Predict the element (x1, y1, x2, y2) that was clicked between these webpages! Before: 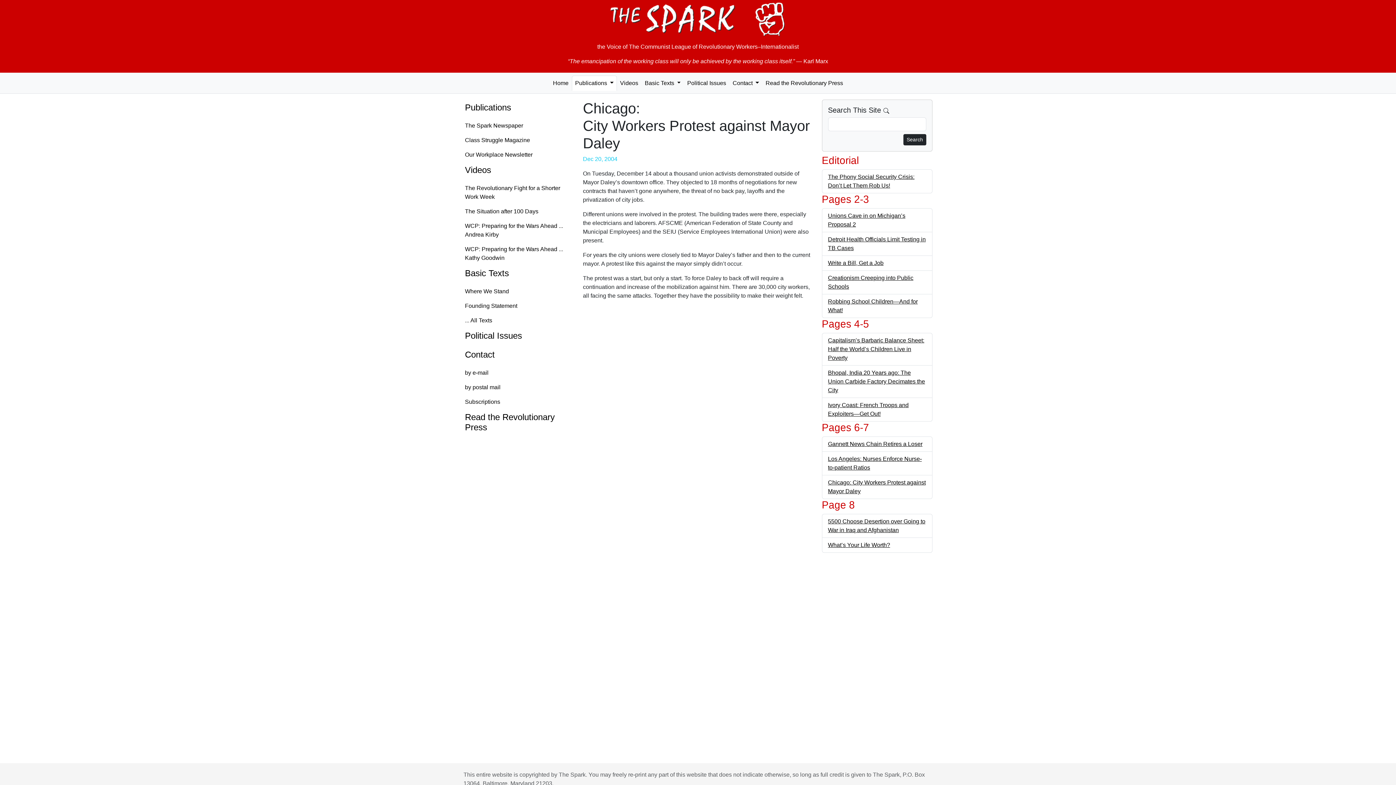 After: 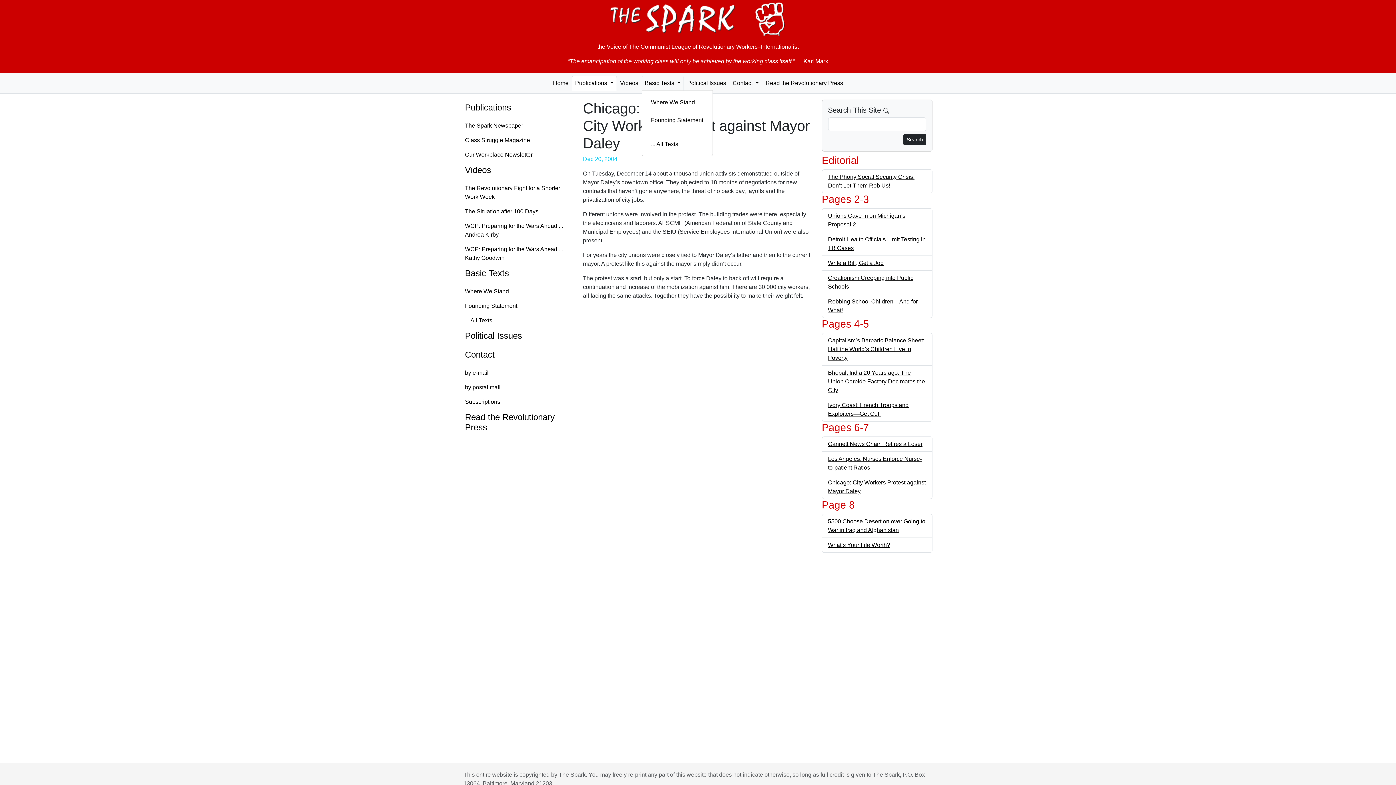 Action: label: Basic Texts  bbox: (641, 75, 684, 90)